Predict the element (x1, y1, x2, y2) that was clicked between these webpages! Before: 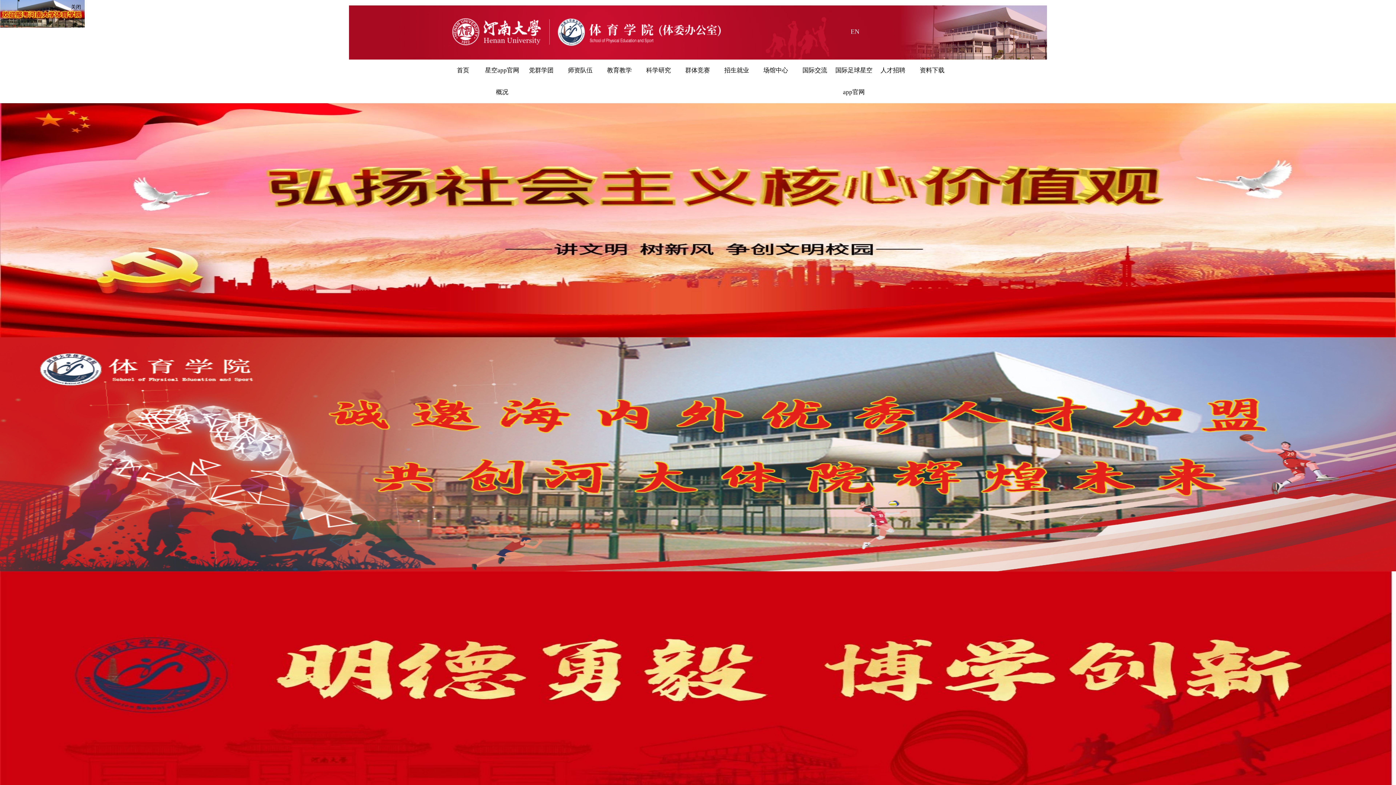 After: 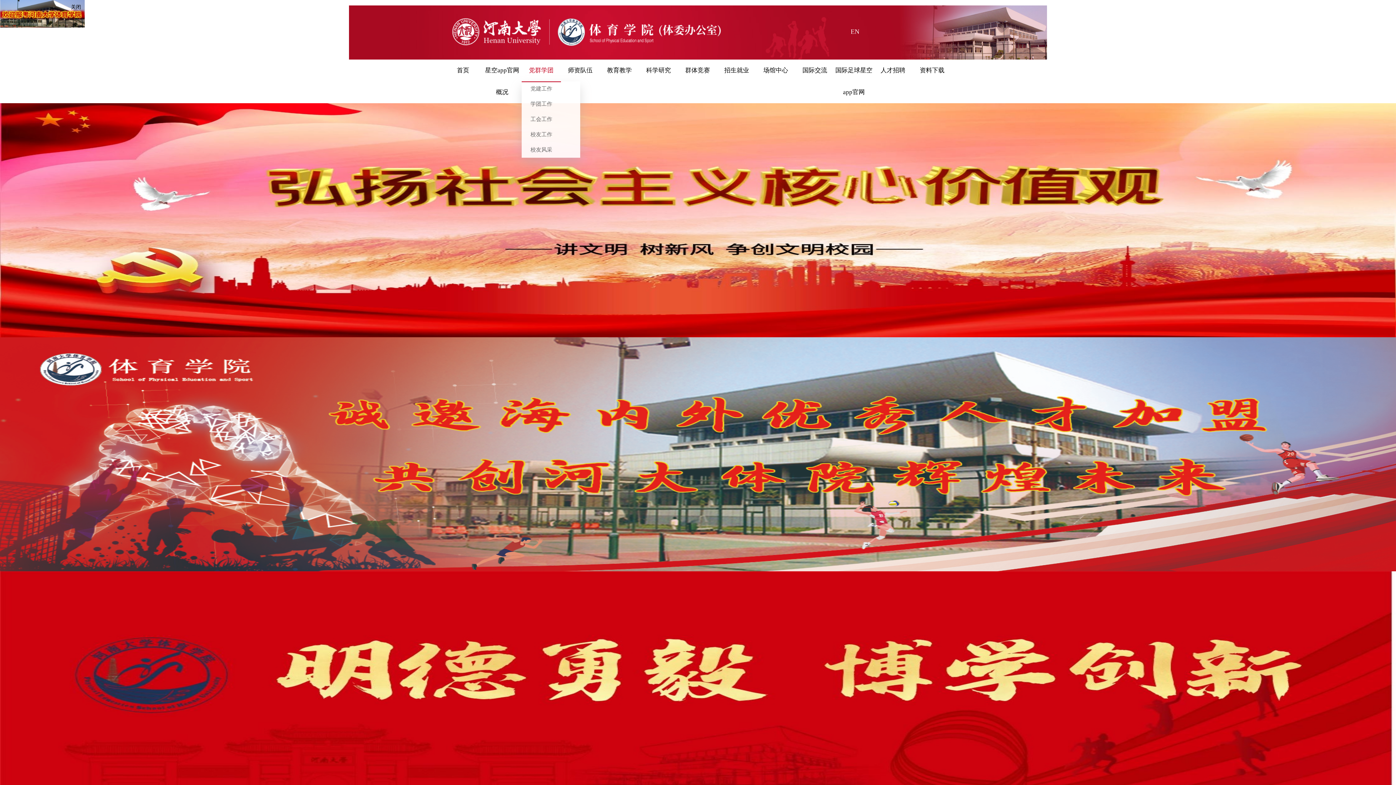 Action: bbox: (521, 59, 560, 81) label: 党群学团